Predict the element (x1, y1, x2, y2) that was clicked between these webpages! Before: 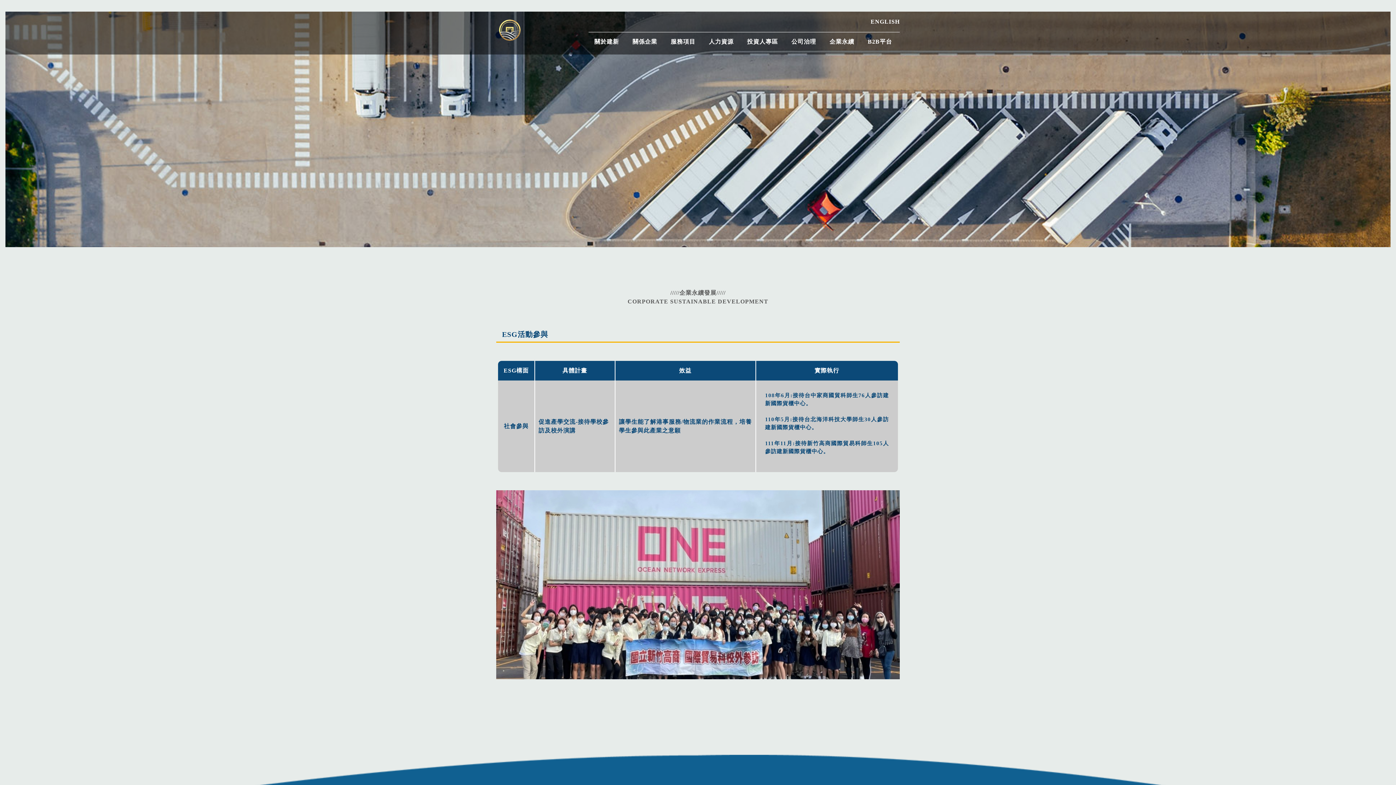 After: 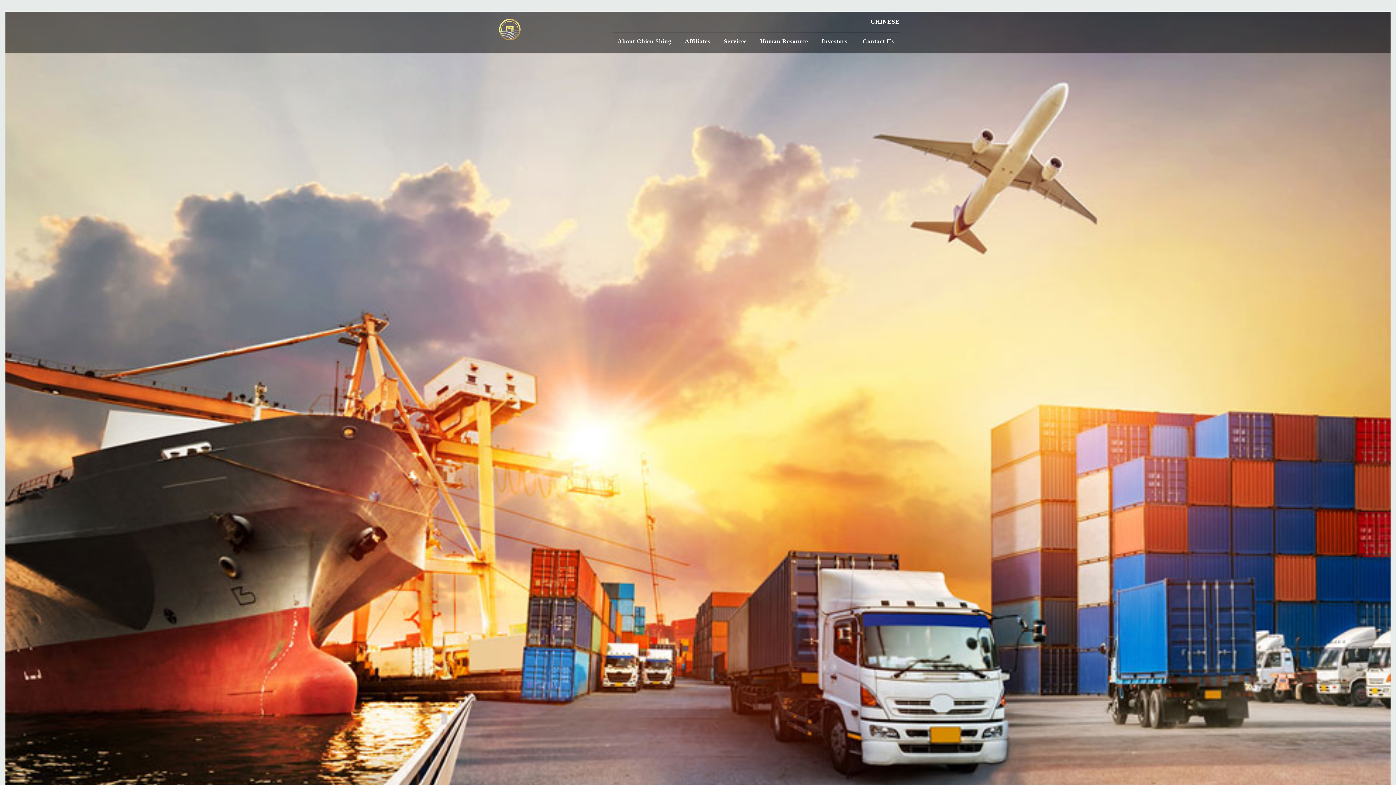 Action: bbox: (870, 18, 900, 24) label: ENGLISH